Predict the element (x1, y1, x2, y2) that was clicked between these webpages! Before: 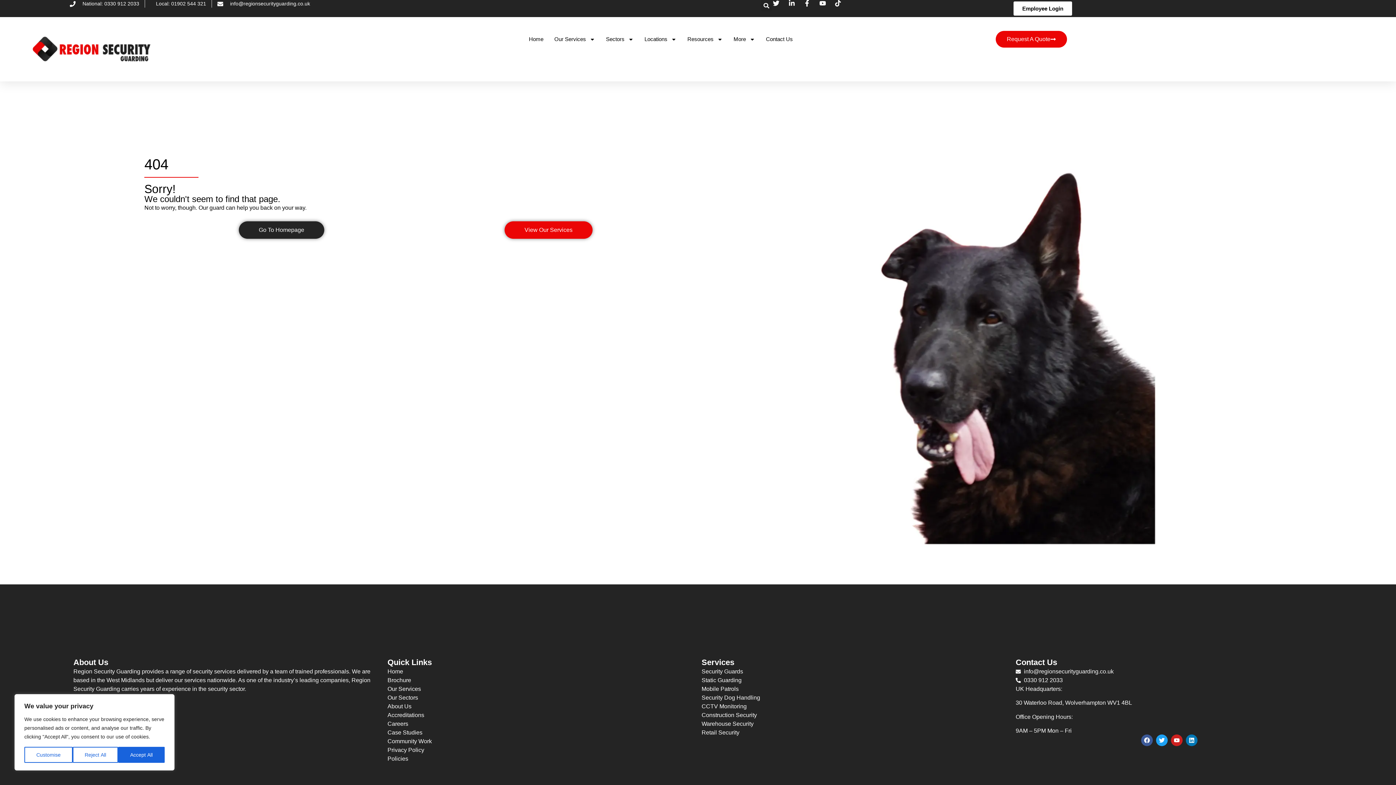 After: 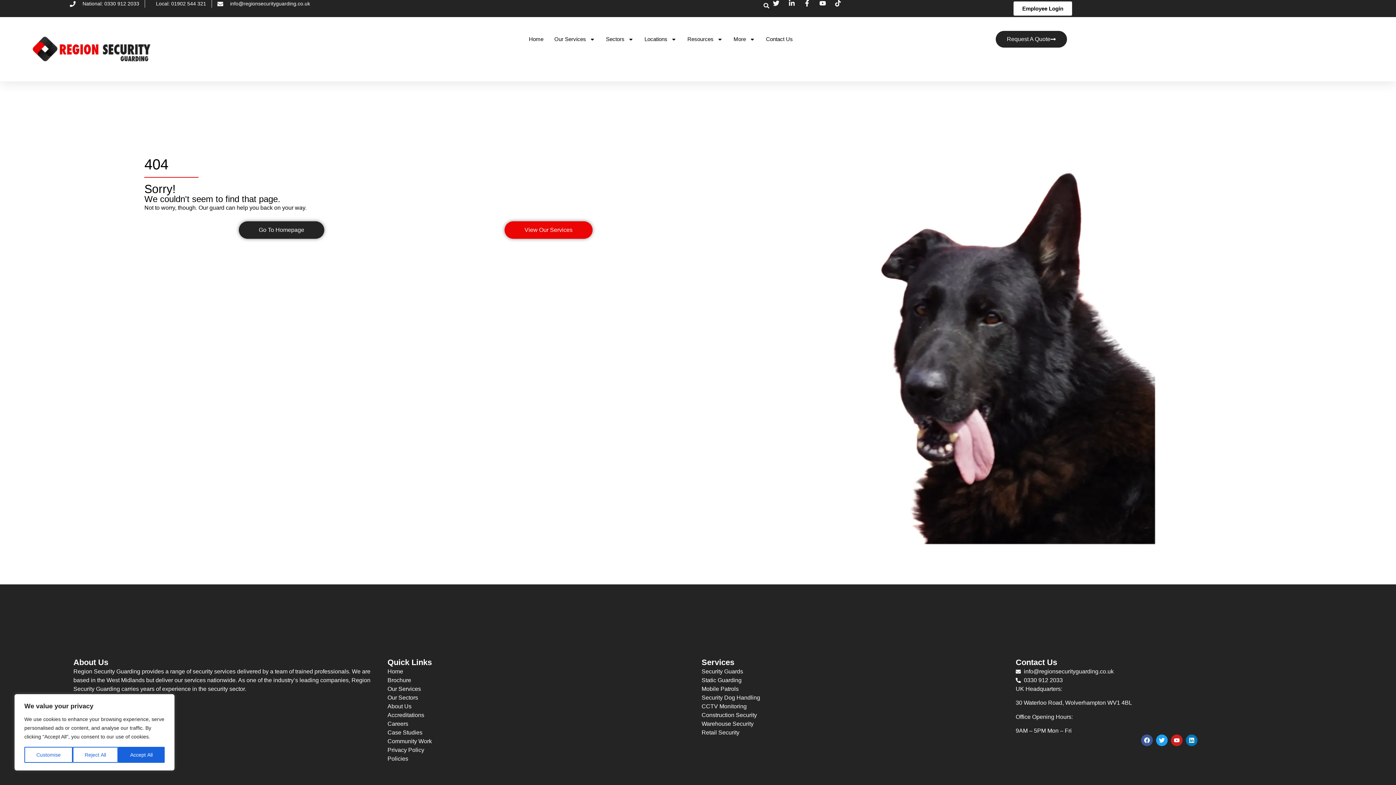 Action: label: Request A Quote bbox: (996, 31, 1067, 47)